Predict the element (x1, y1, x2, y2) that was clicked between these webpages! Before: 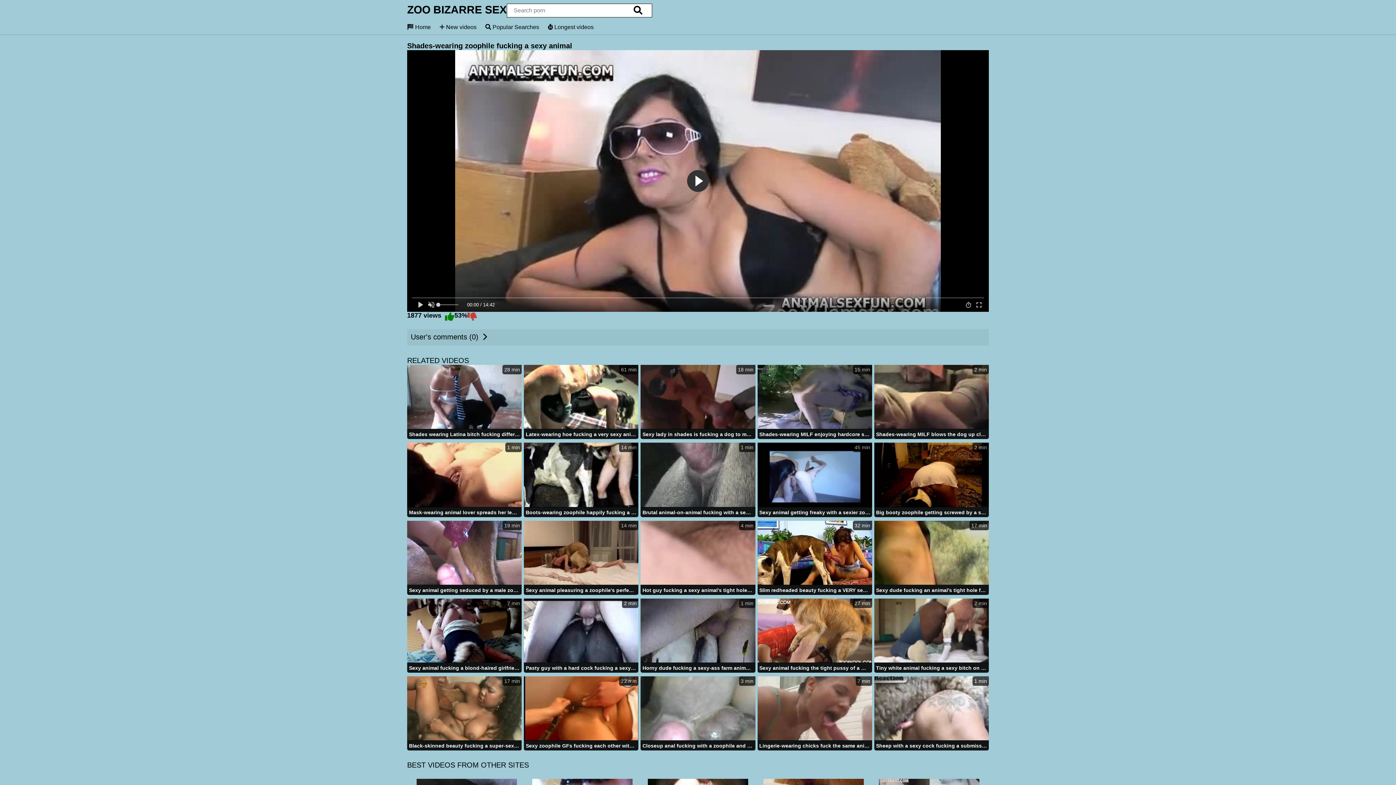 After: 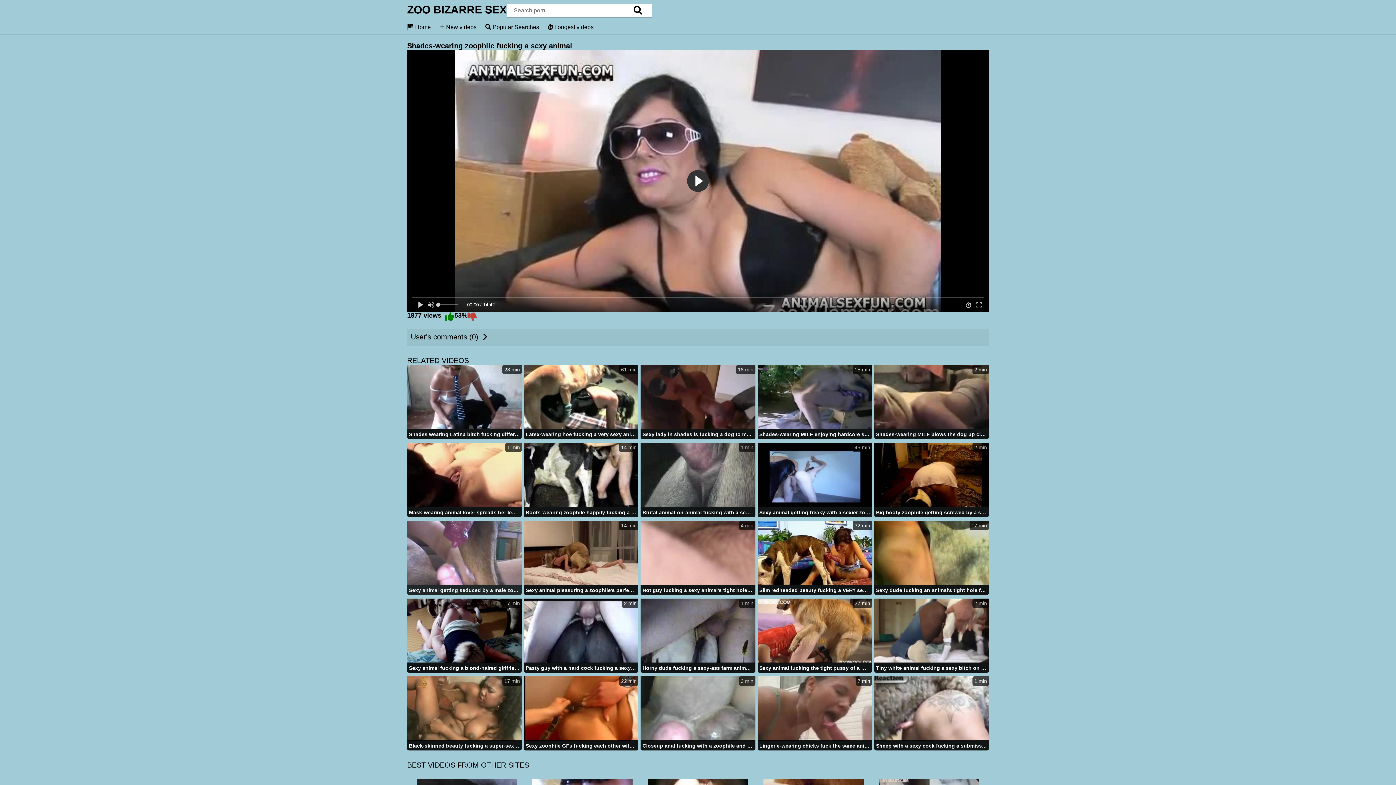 Action: bbox: (407, 520, 521, 596) label: 19 min
Sexy animal getting seduced by a male zoophile